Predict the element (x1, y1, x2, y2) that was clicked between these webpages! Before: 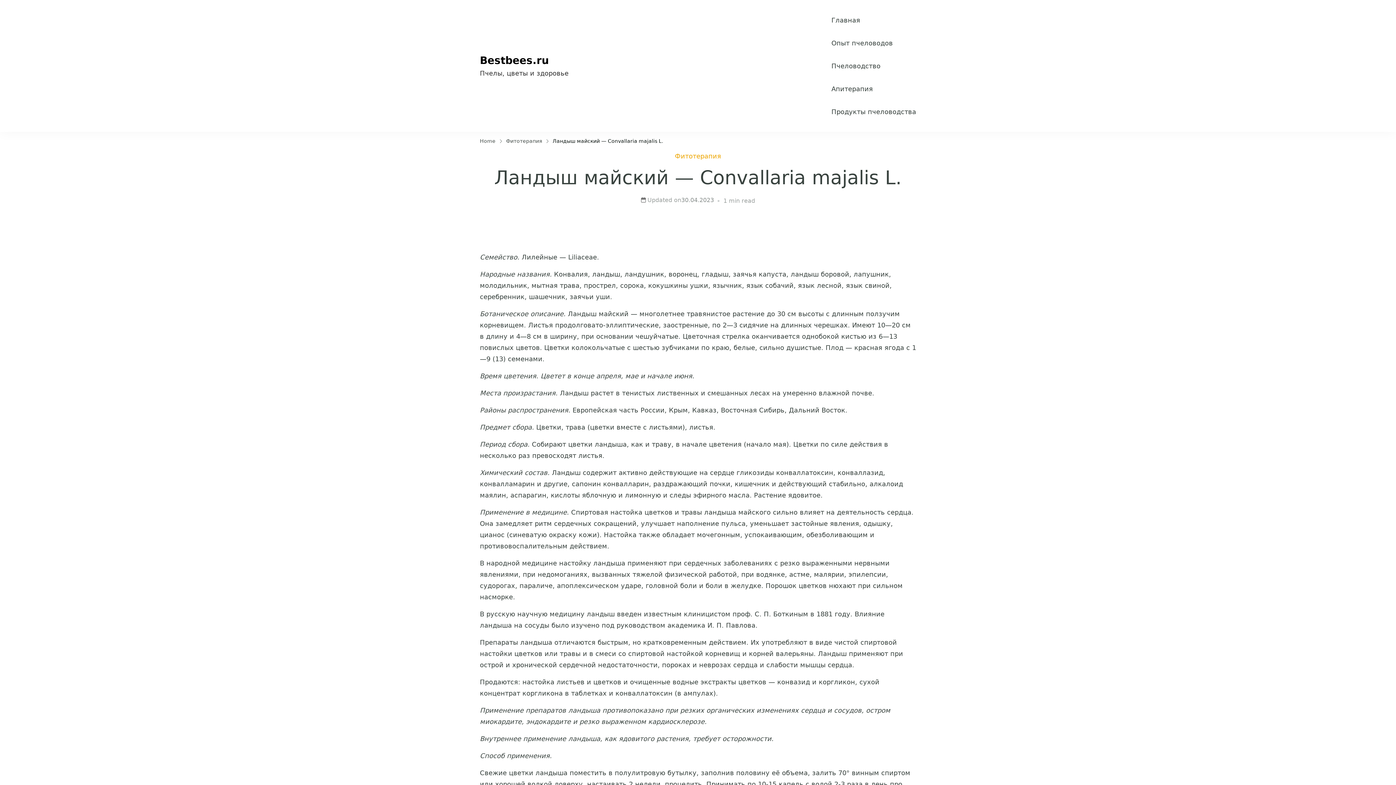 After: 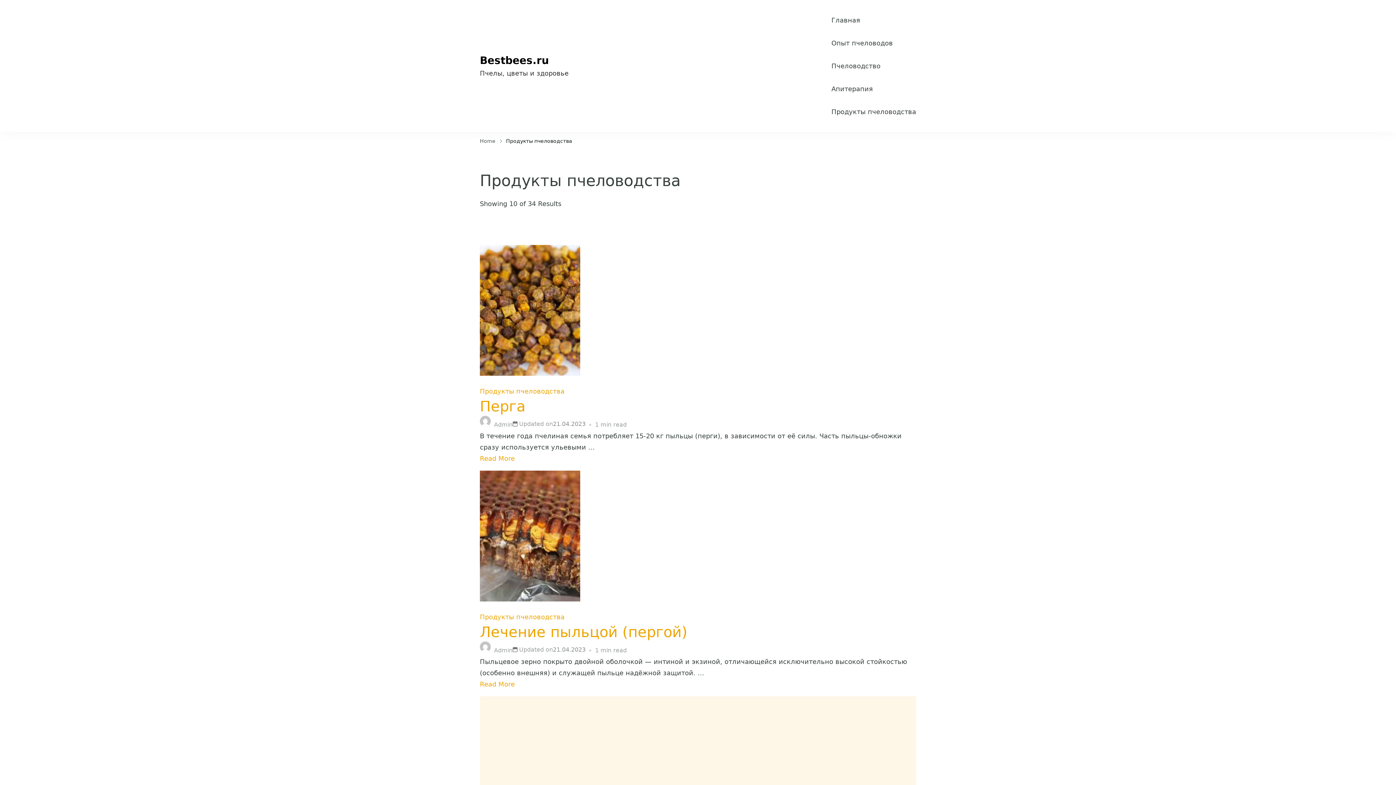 Action: bbox: (831, 106, 916, 117) label: Продукты пчеловодства